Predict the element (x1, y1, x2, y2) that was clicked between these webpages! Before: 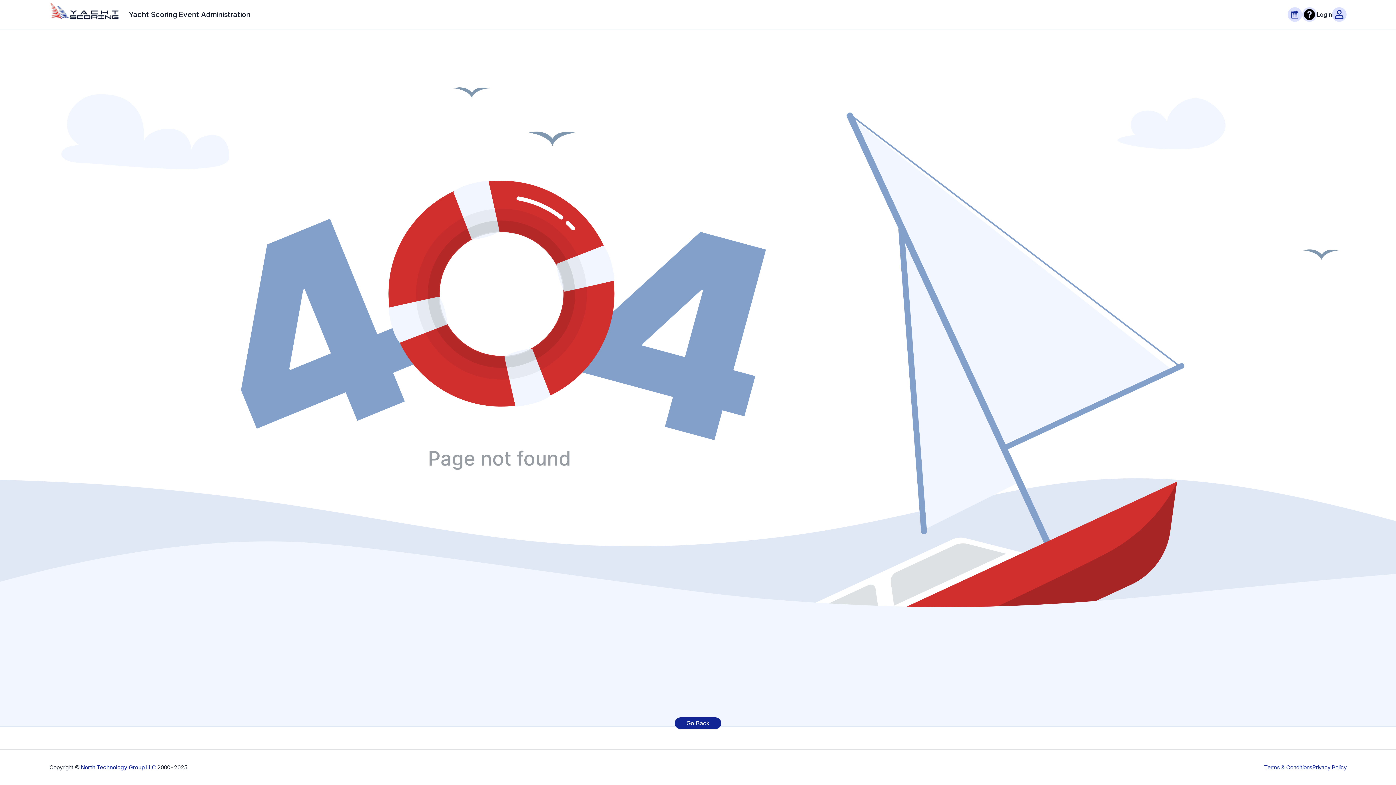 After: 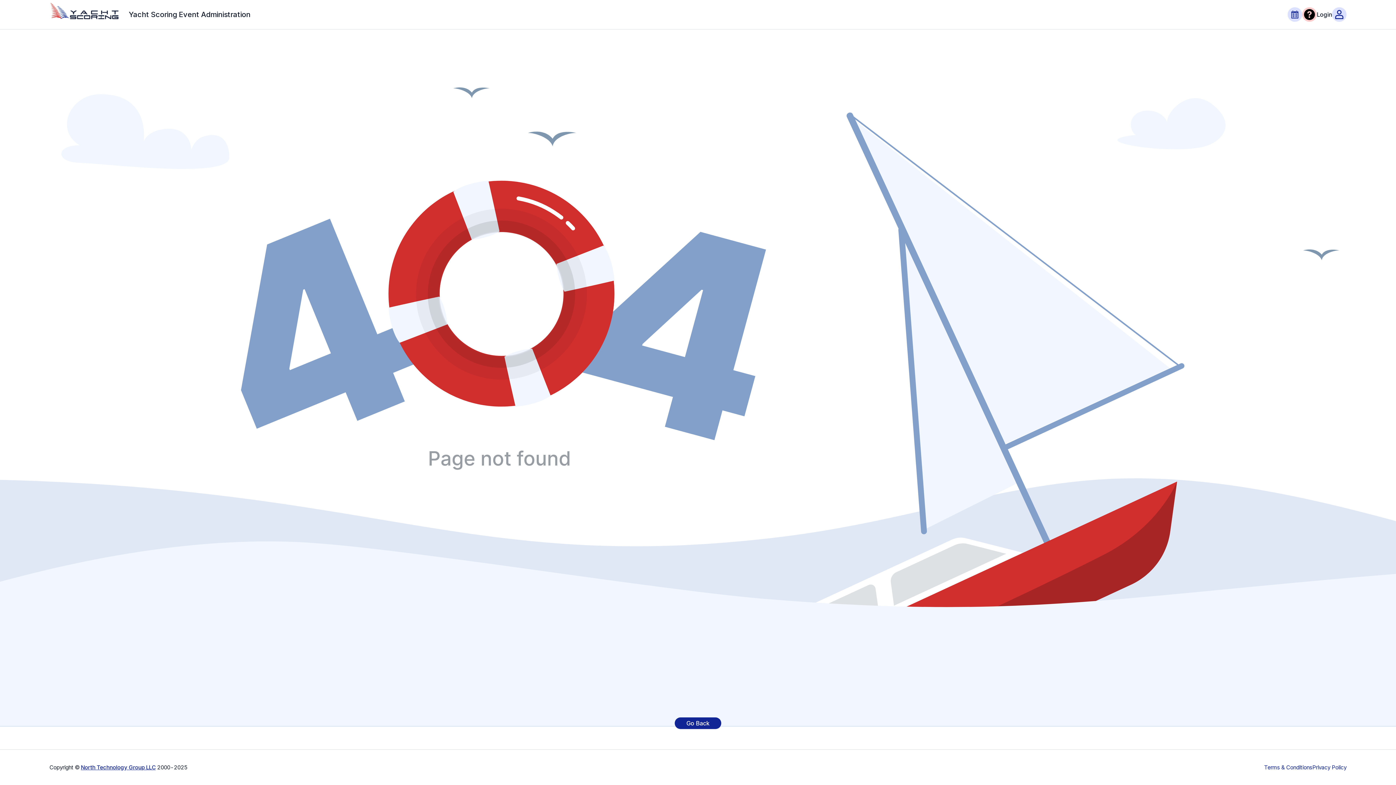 Action: bbox: (1302, 7, 1317, 21)